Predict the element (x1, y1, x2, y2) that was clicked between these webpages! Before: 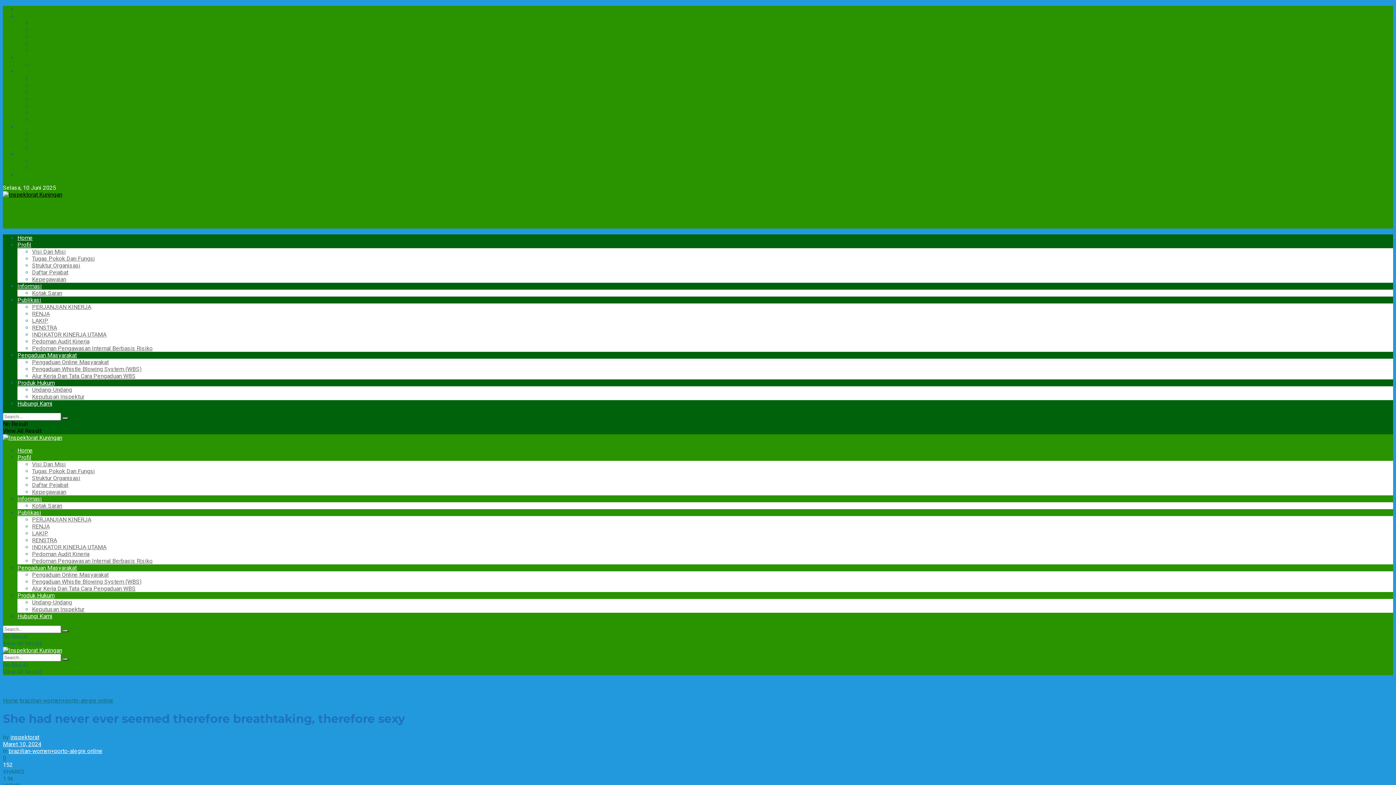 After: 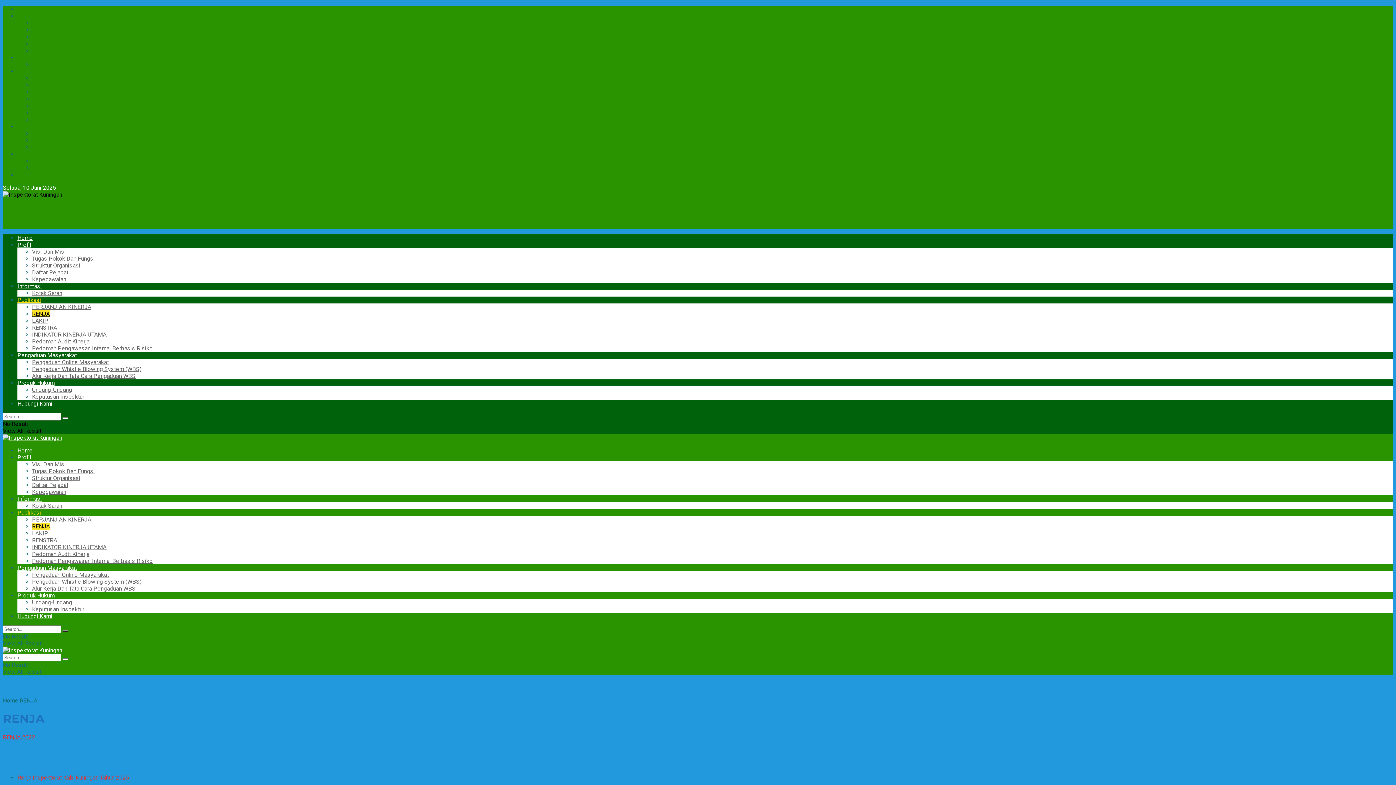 Action: bbox: (32, 523, 49, 530) label: RENJA